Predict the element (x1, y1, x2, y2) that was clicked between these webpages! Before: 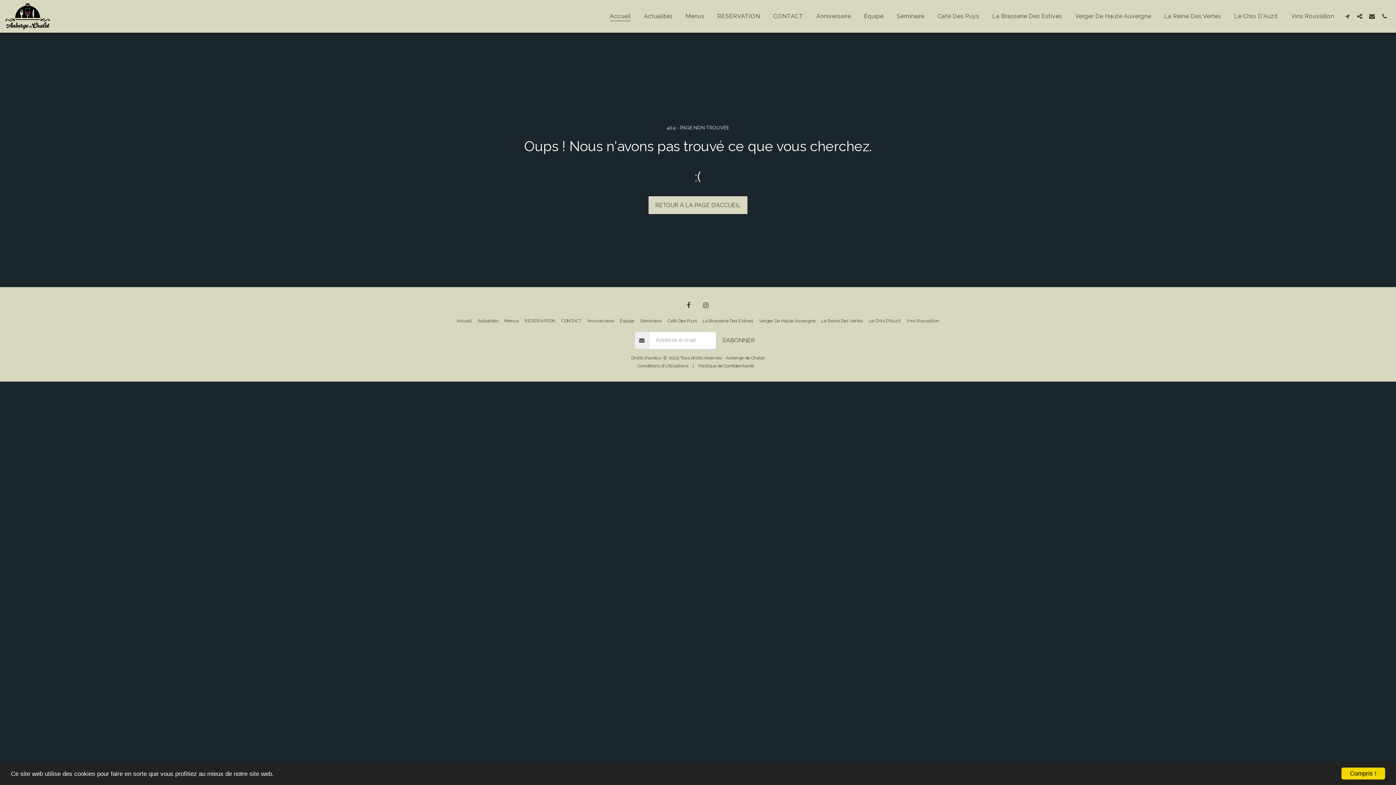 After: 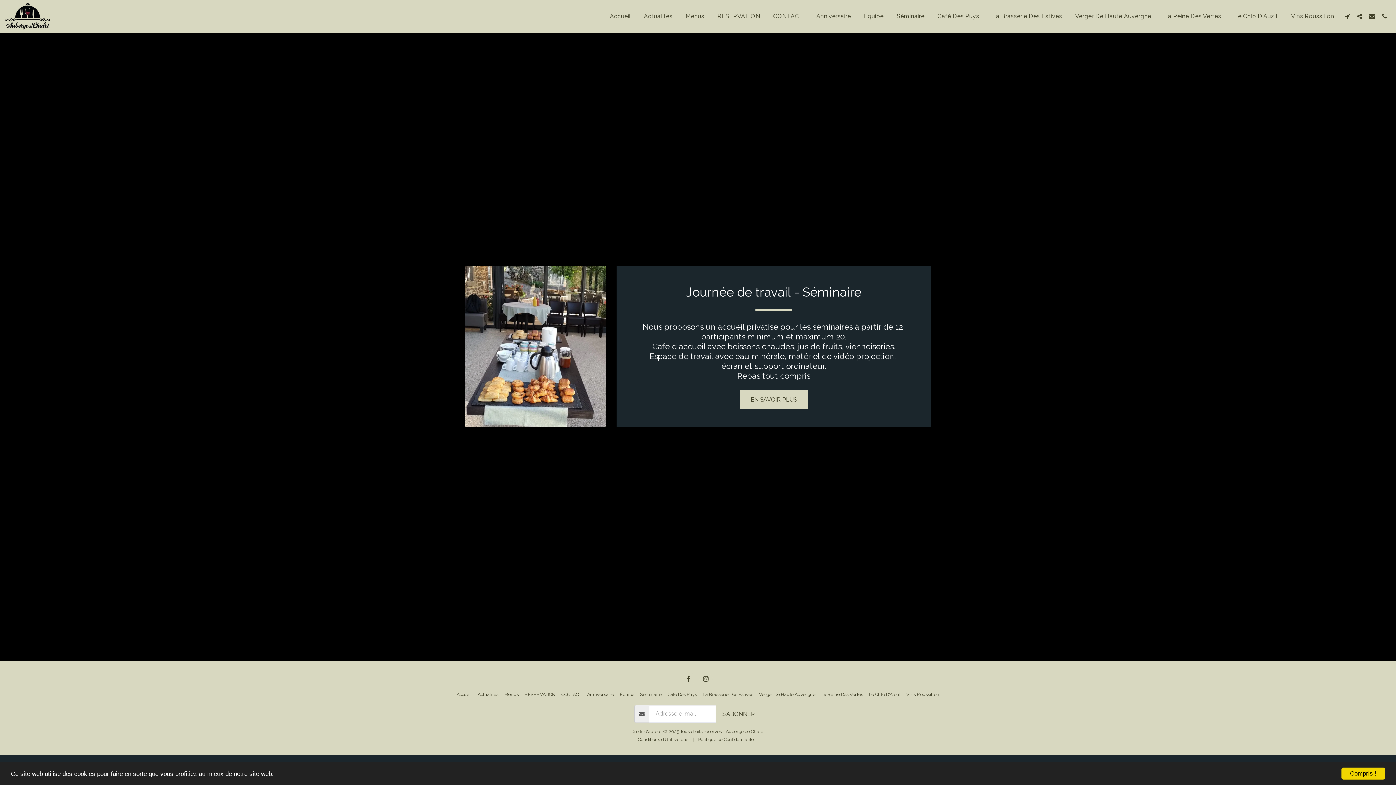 Action: bbox: (640, 317, 661, 324) label: Séminaire